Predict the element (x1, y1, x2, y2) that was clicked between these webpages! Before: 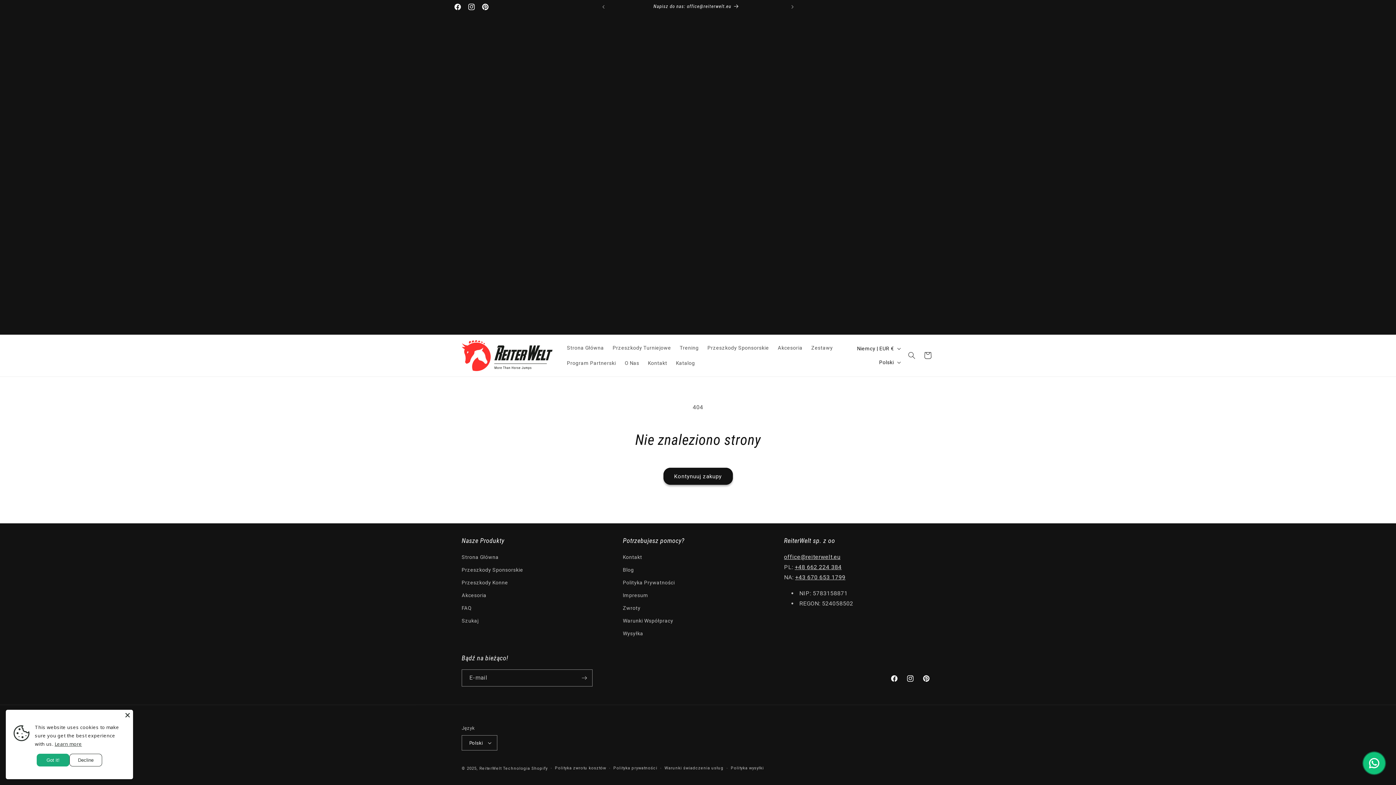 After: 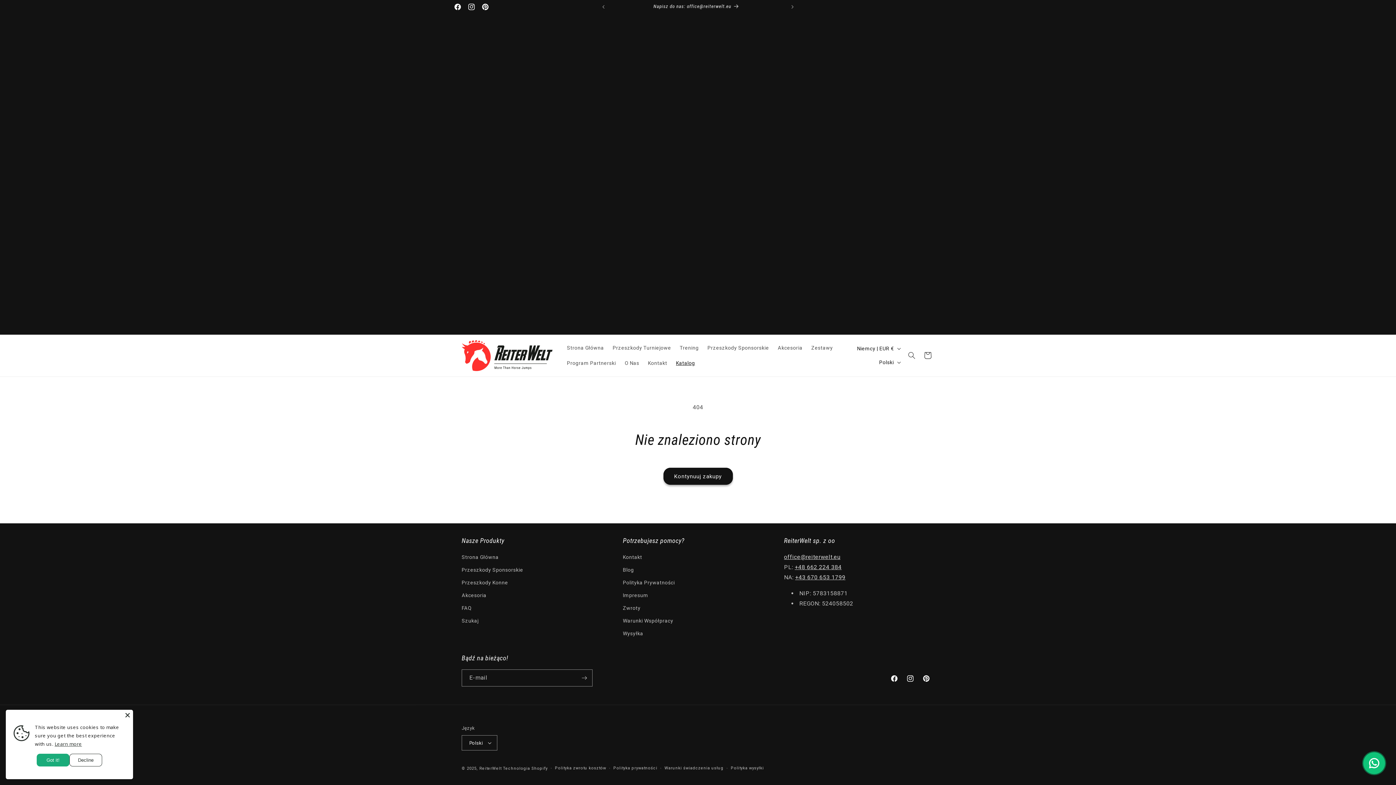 Action: bbox: (671, 35, 699, 50) label: Katalog